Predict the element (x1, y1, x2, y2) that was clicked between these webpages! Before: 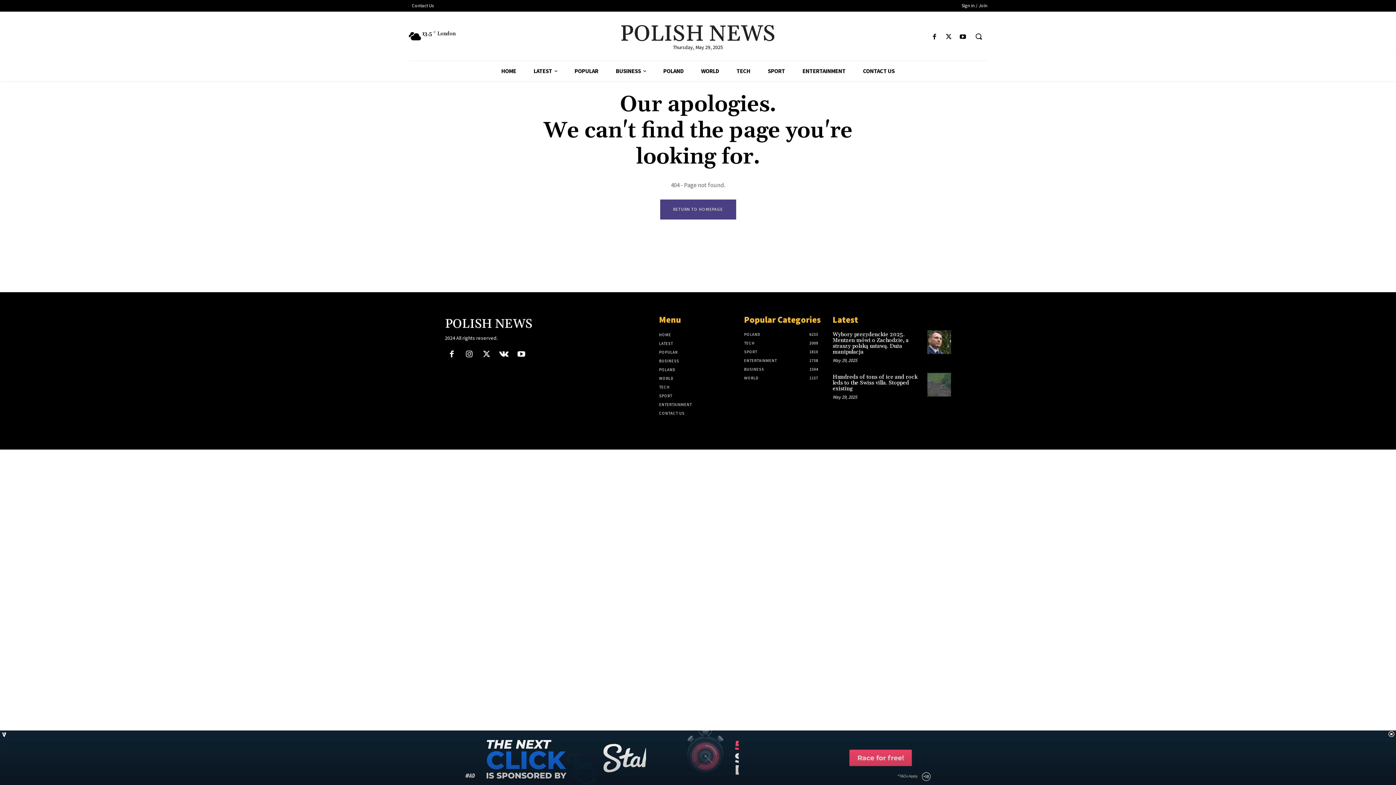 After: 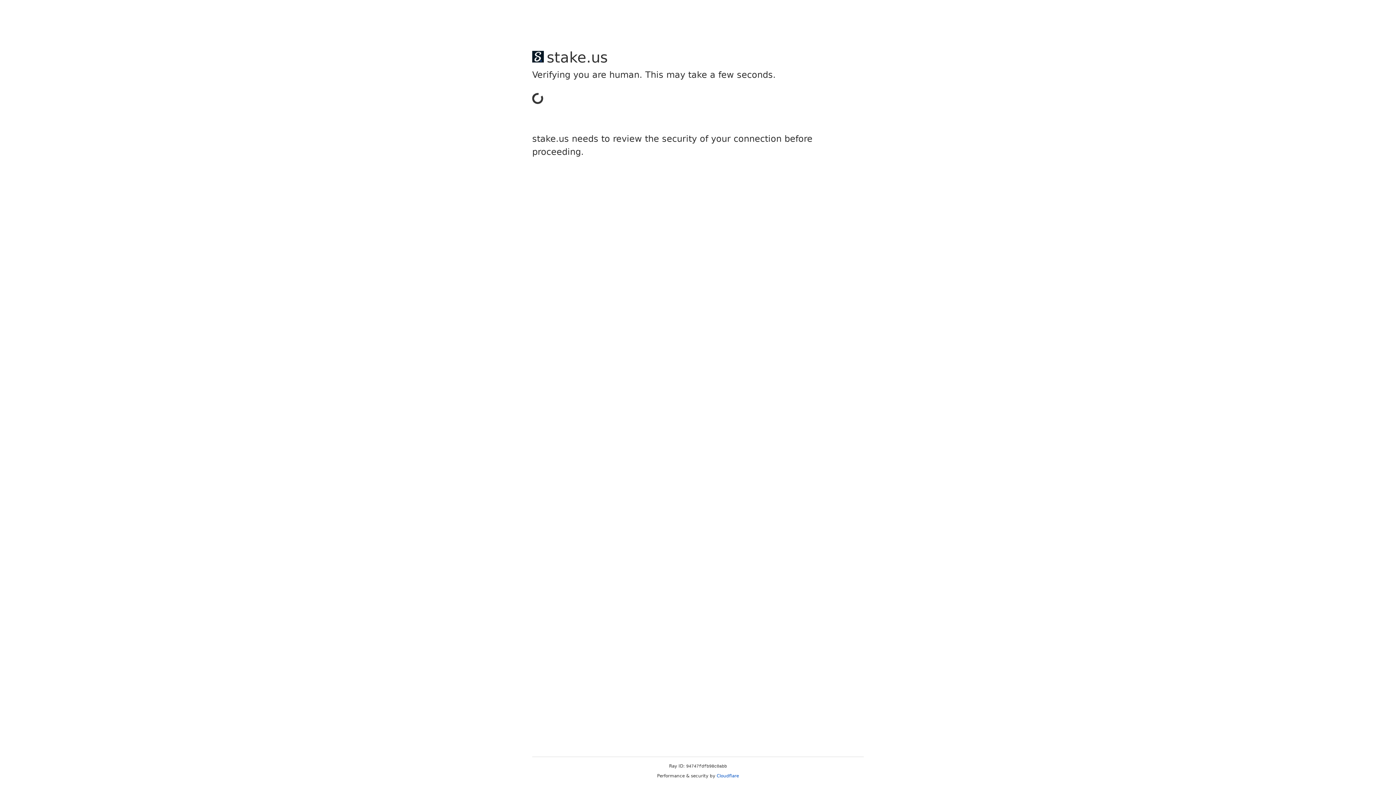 Action: bbox: (961, 1, 987, 9) label: Sign in / Join